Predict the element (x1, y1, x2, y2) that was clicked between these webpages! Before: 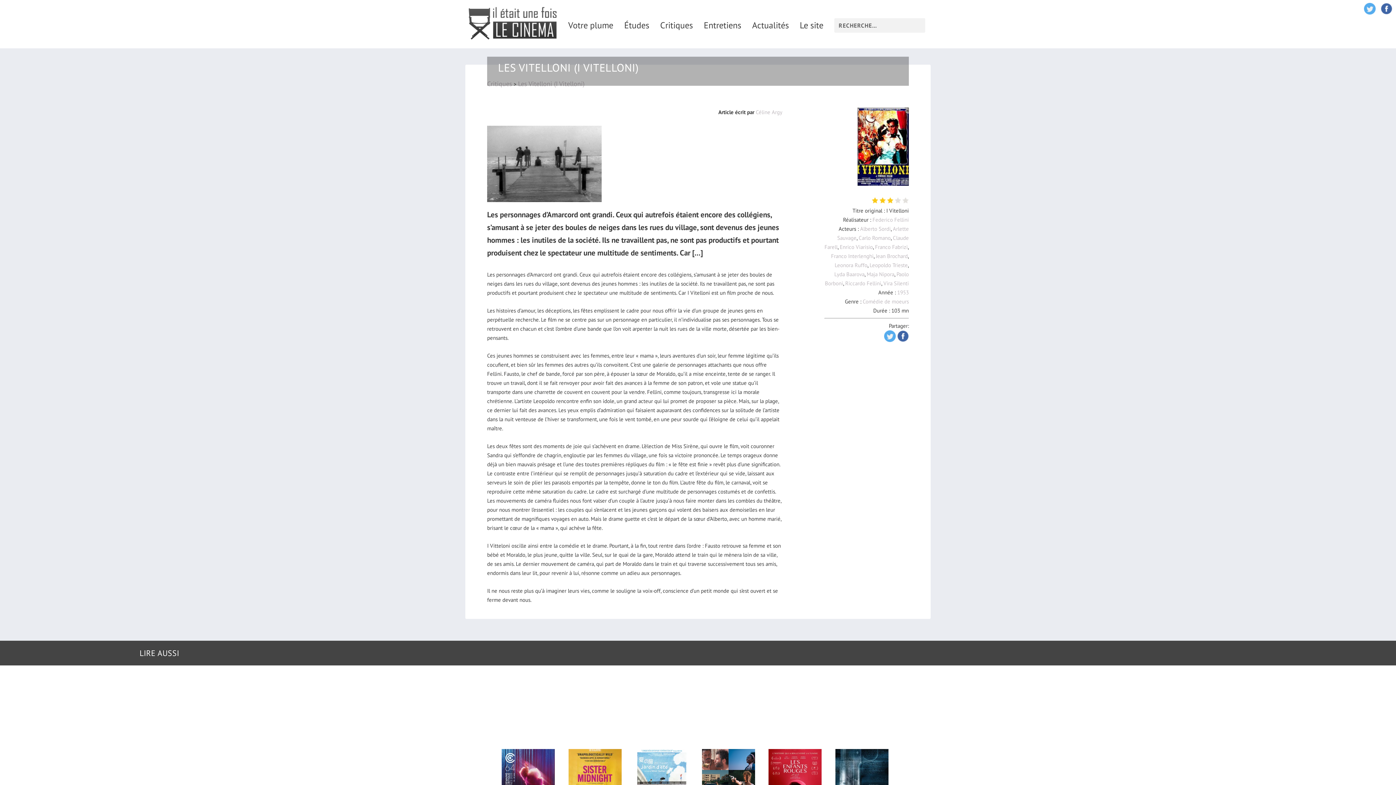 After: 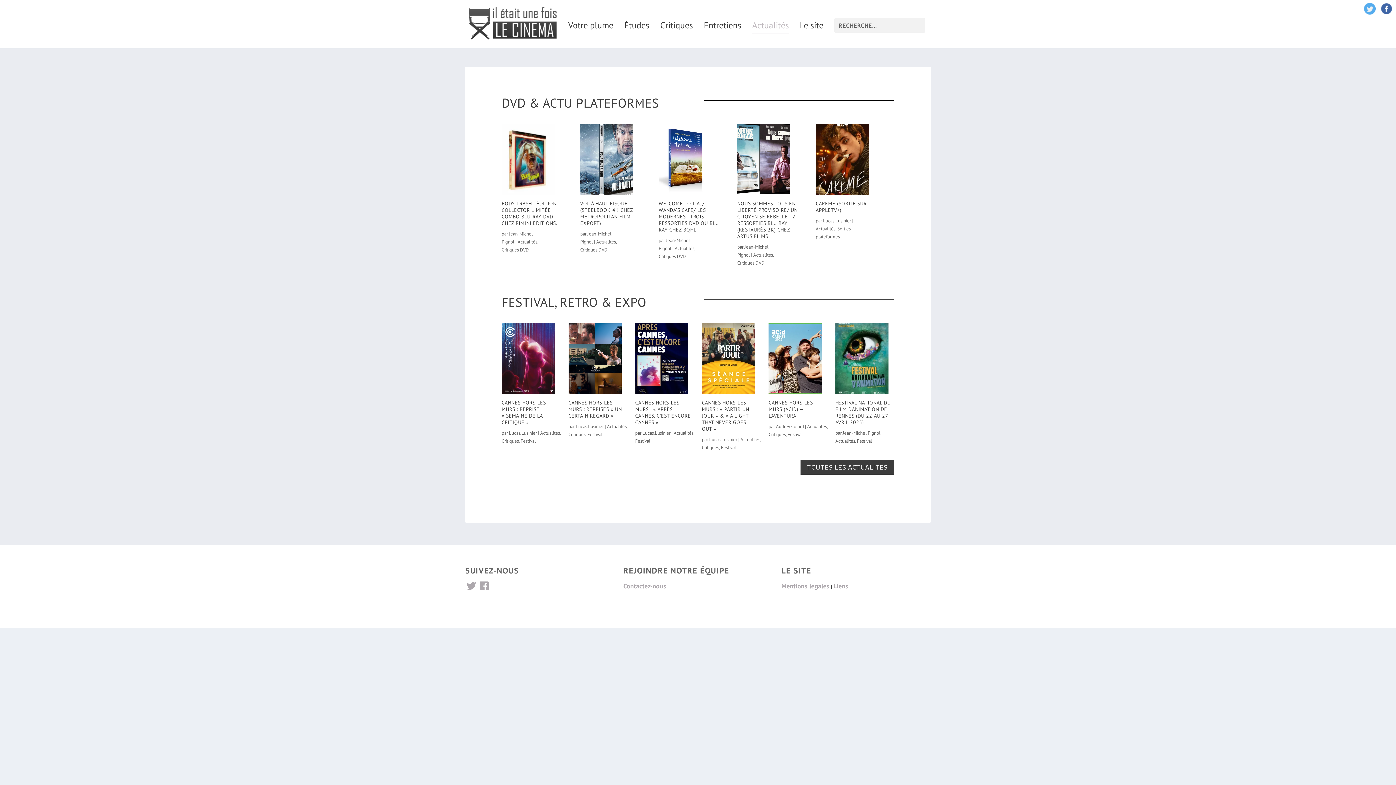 Action: label: Actualités bbox: (752, 22, 789, 48)